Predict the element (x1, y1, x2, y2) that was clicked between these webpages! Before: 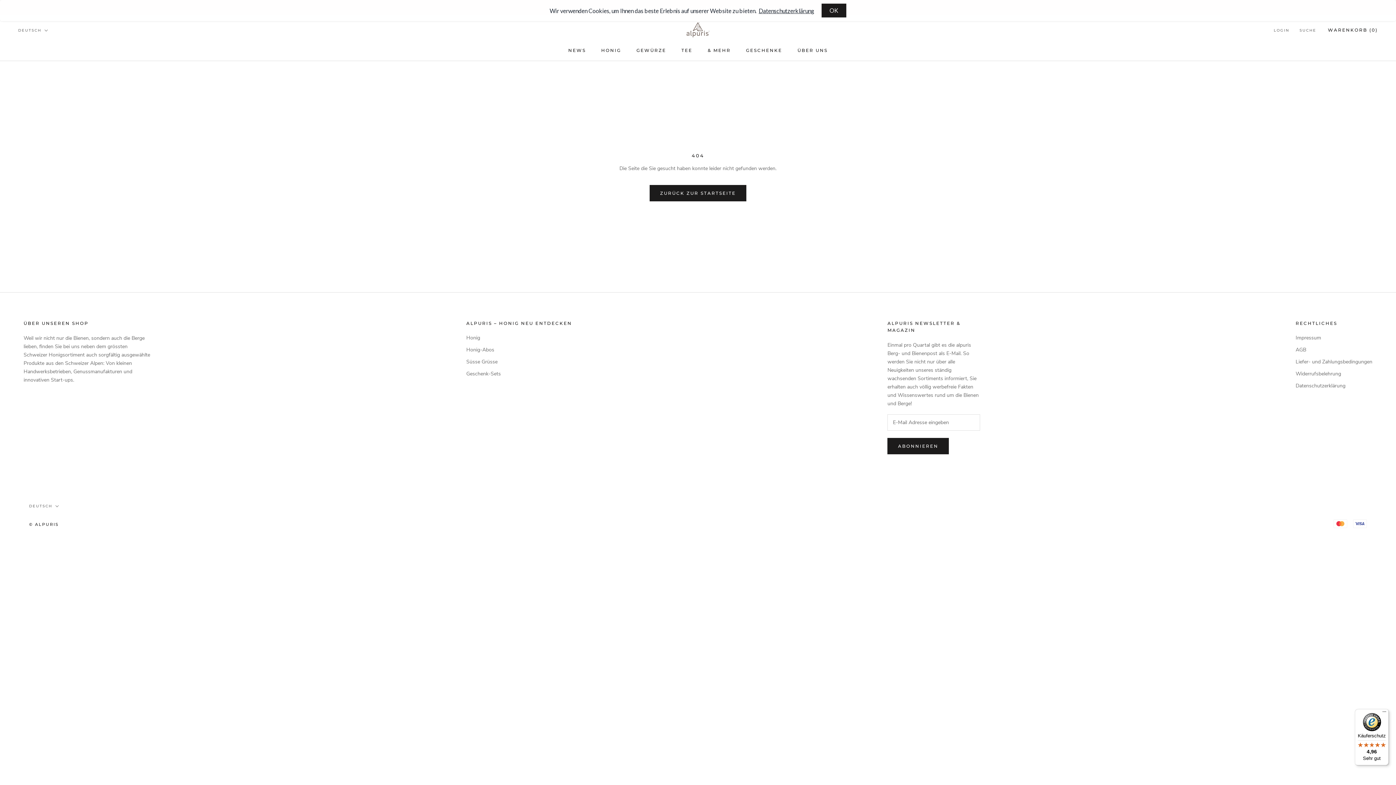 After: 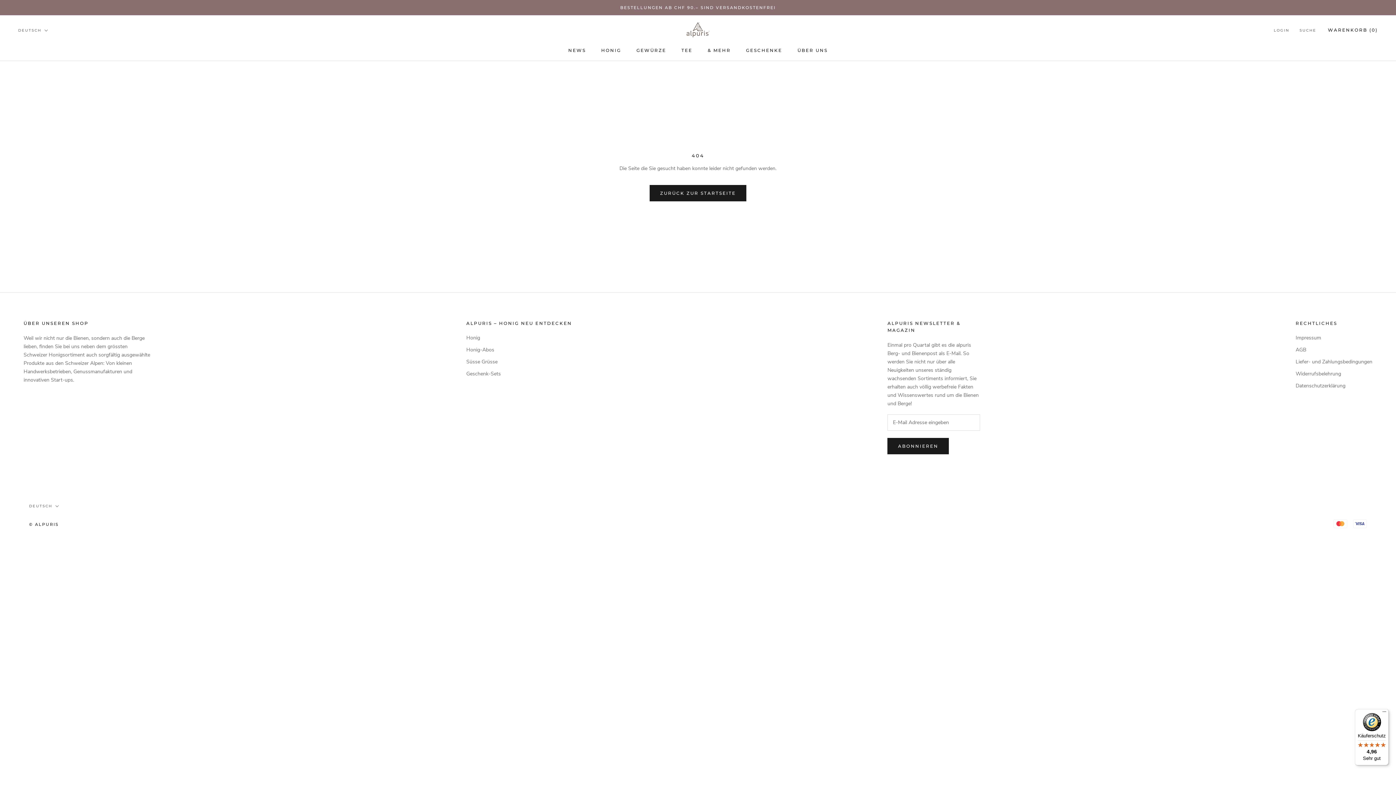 Action: label: OK bbox: (821, 3, 846, 17)